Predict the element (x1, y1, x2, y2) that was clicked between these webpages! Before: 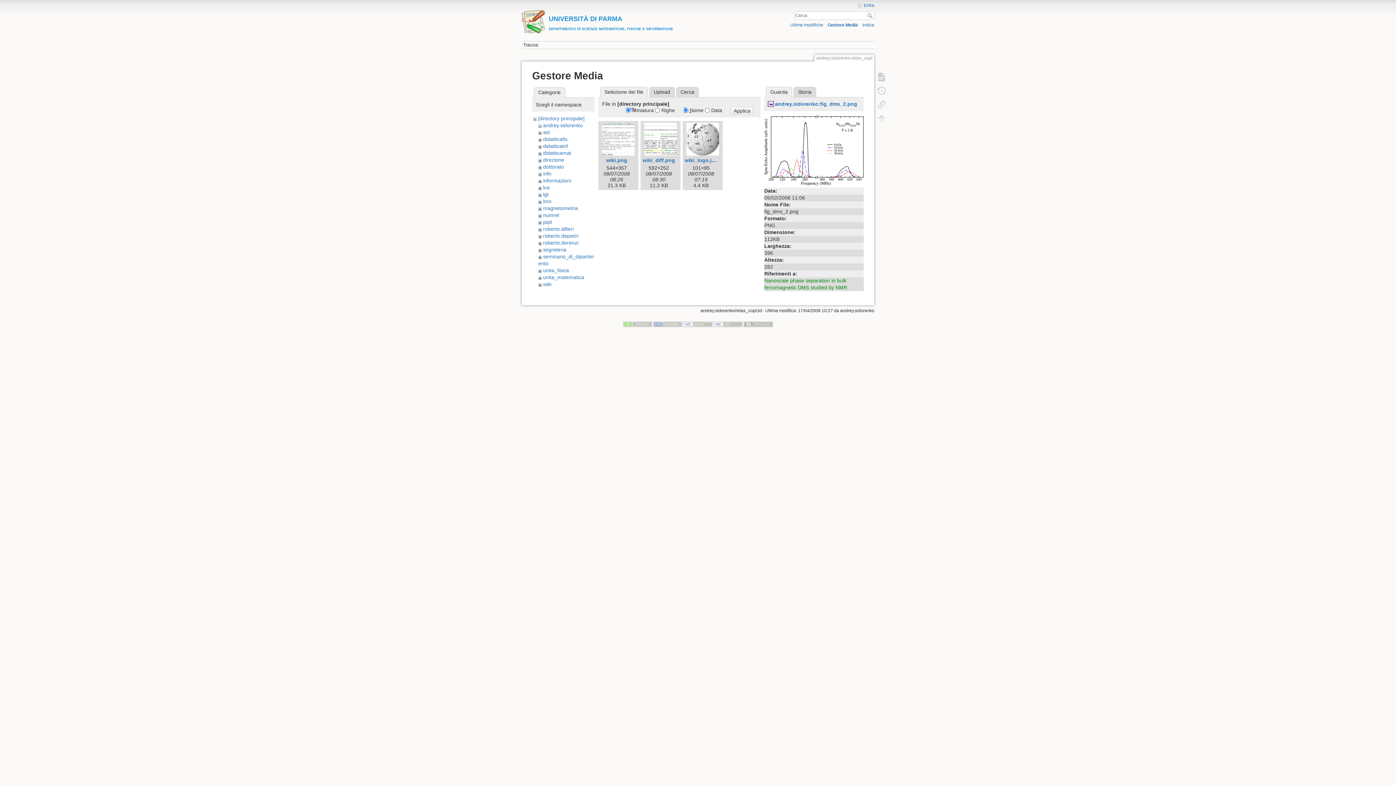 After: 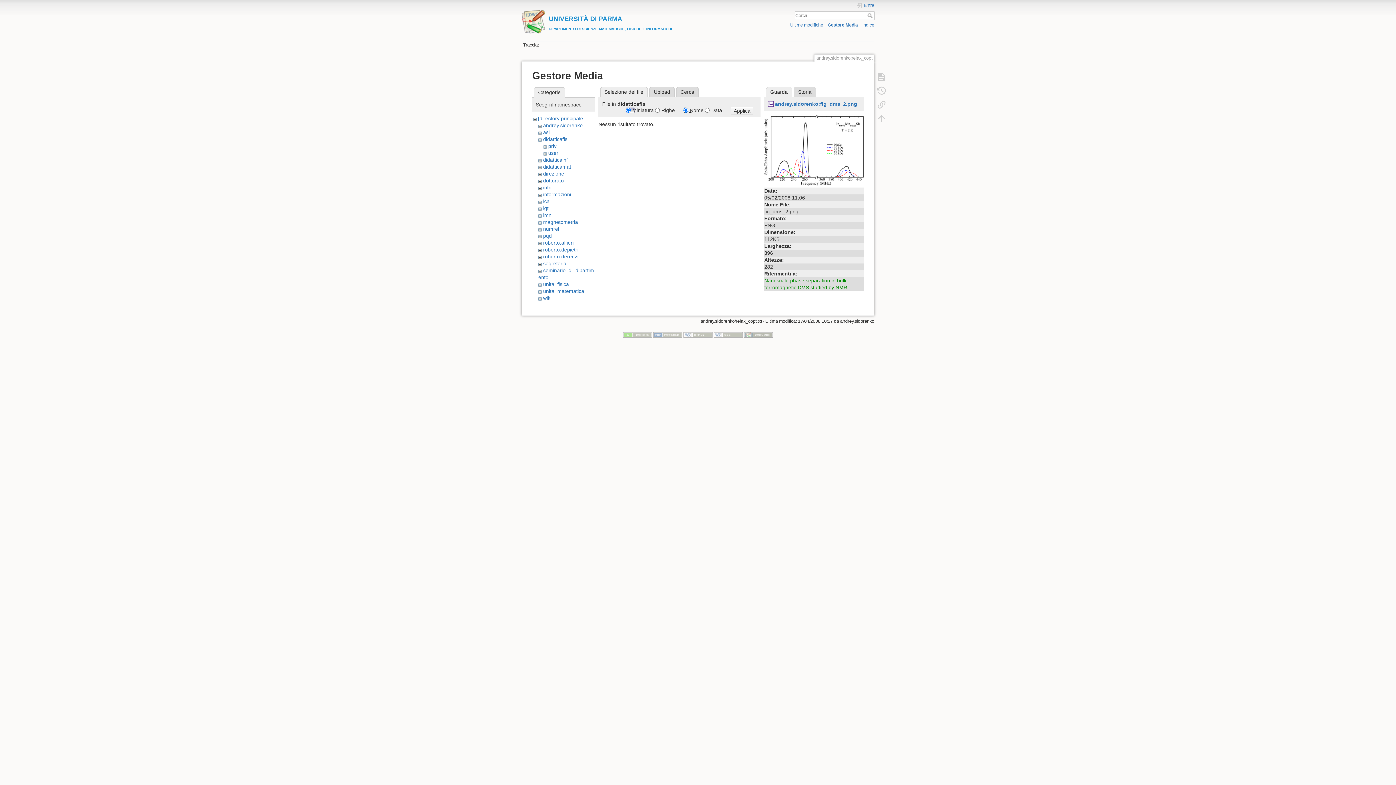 Action: label: didatticafis bbox: (543, 136, 567, 142)